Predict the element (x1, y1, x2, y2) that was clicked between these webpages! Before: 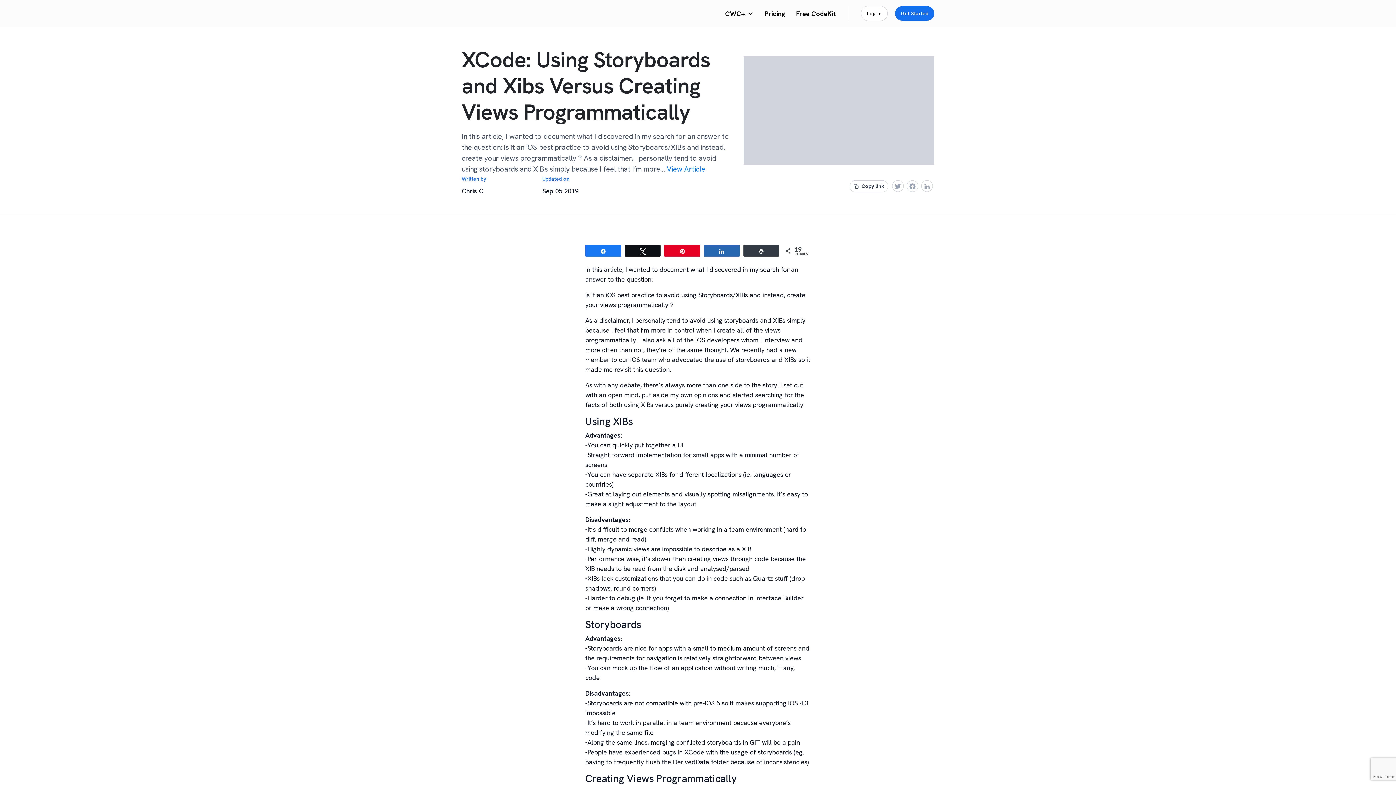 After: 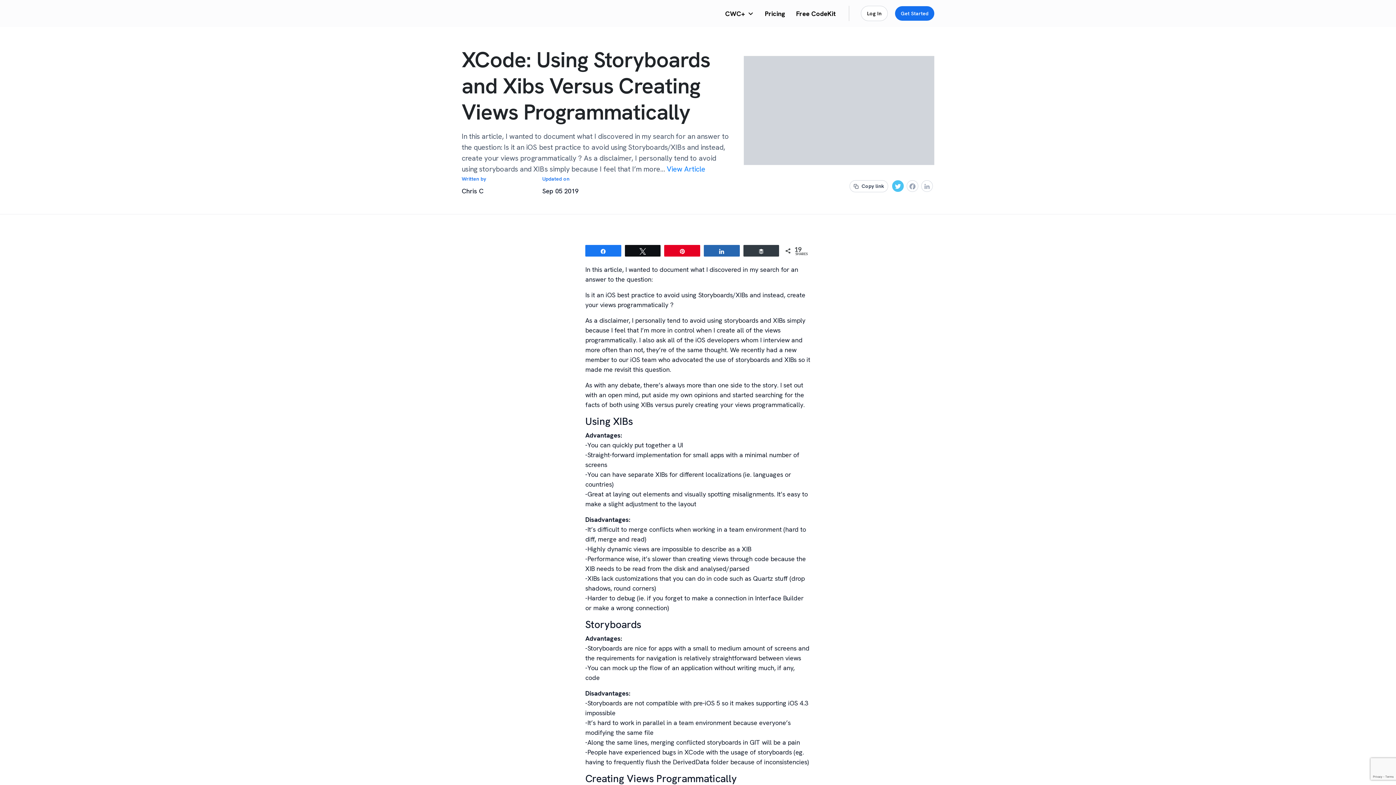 Action: label: Twitter bbox: (890, 180, 905, 193)